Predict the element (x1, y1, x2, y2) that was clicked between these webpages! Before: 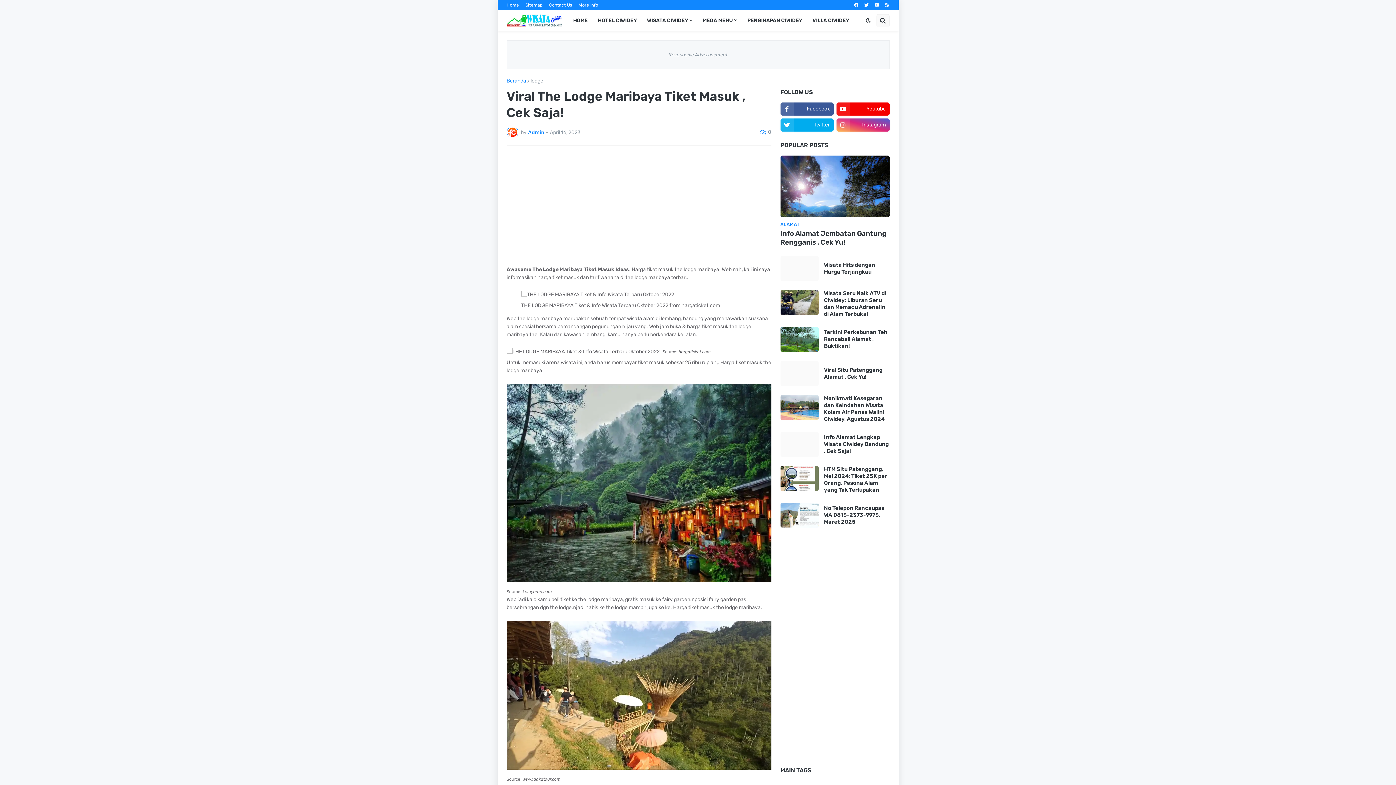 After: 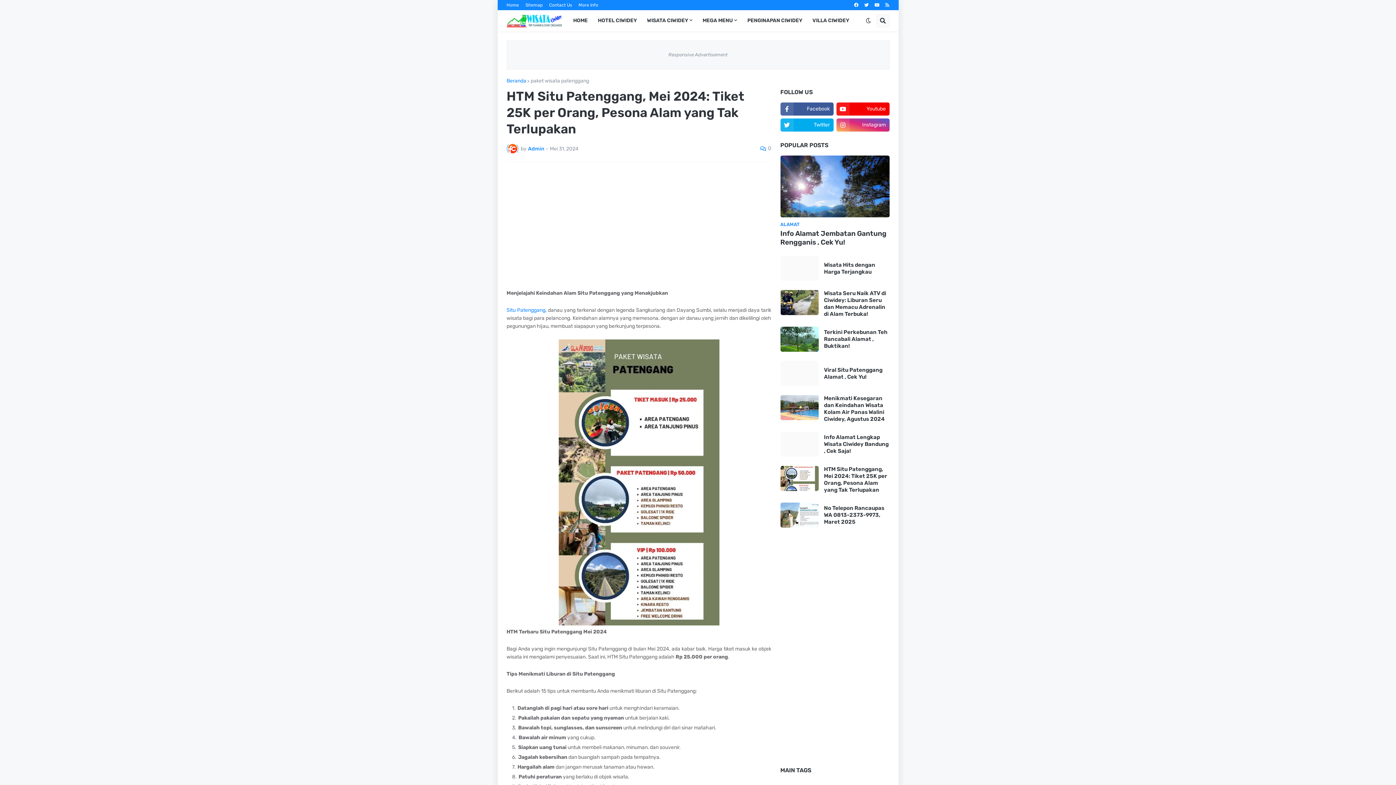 Action: bbox: (824, 466, 889, 493) label: HTM Situ Patenggang, Mei 2024: Tiket 25K per Orang, Pesona Alam yang Tak Terlupakan